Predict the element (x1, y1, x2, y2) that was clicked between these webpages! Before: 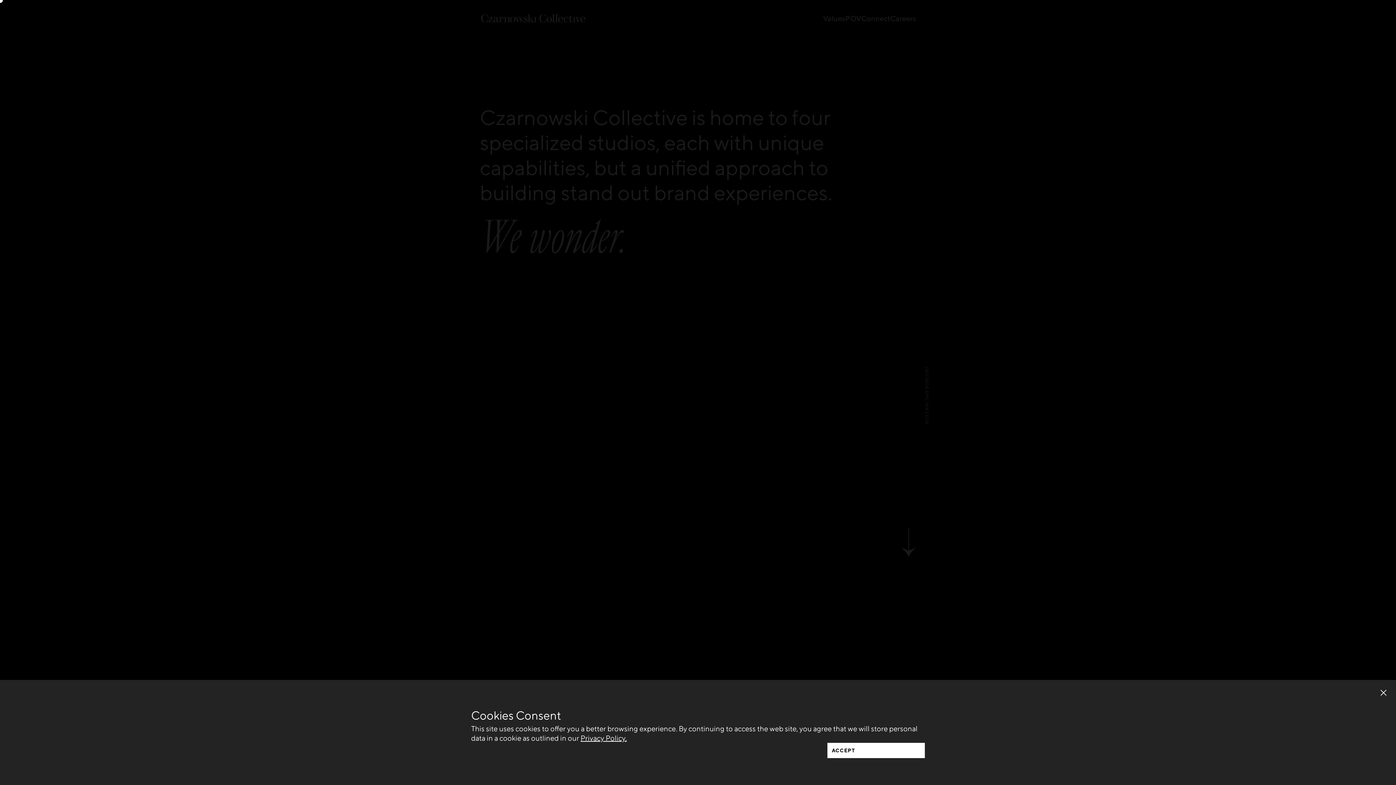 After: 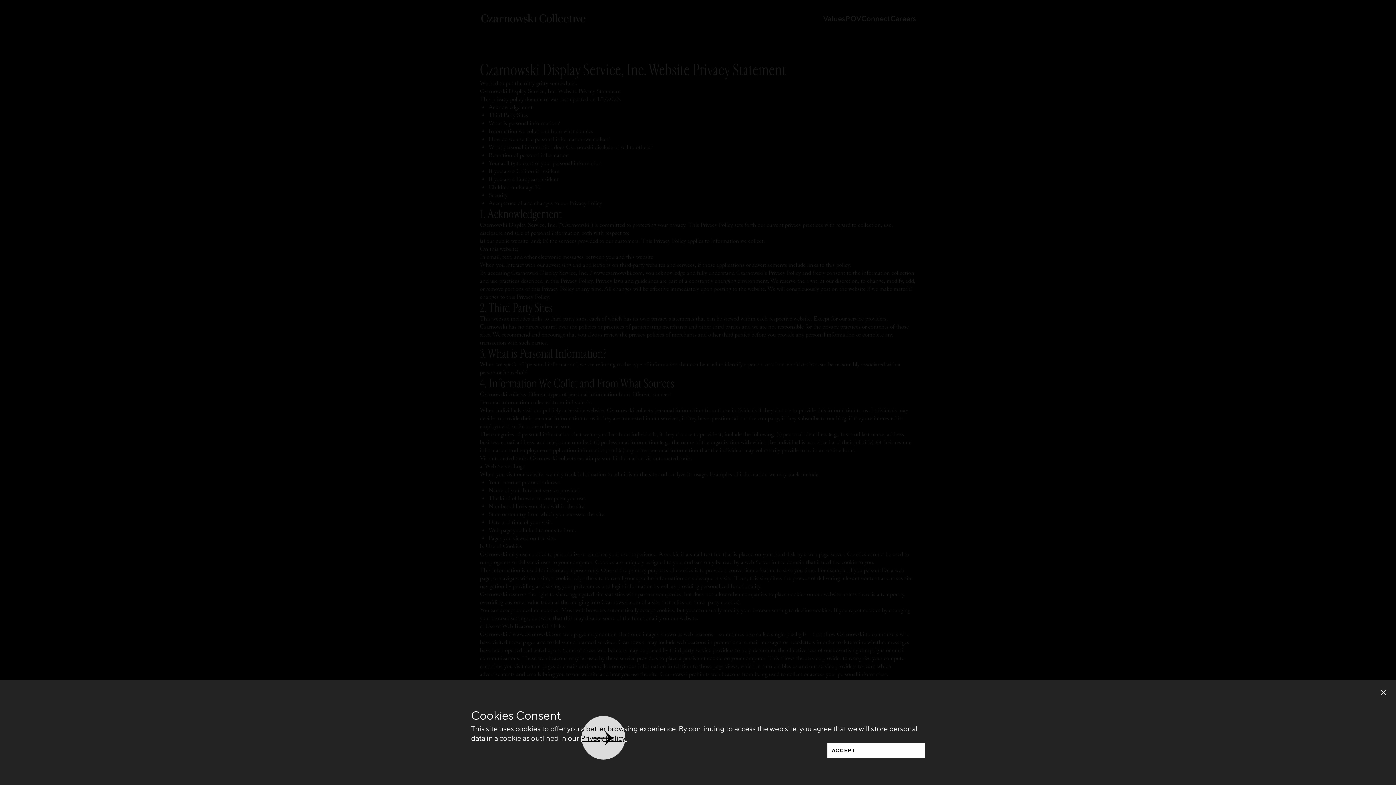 Action: label: Privacy Policy. bbox: (580, 734, 626, 742)